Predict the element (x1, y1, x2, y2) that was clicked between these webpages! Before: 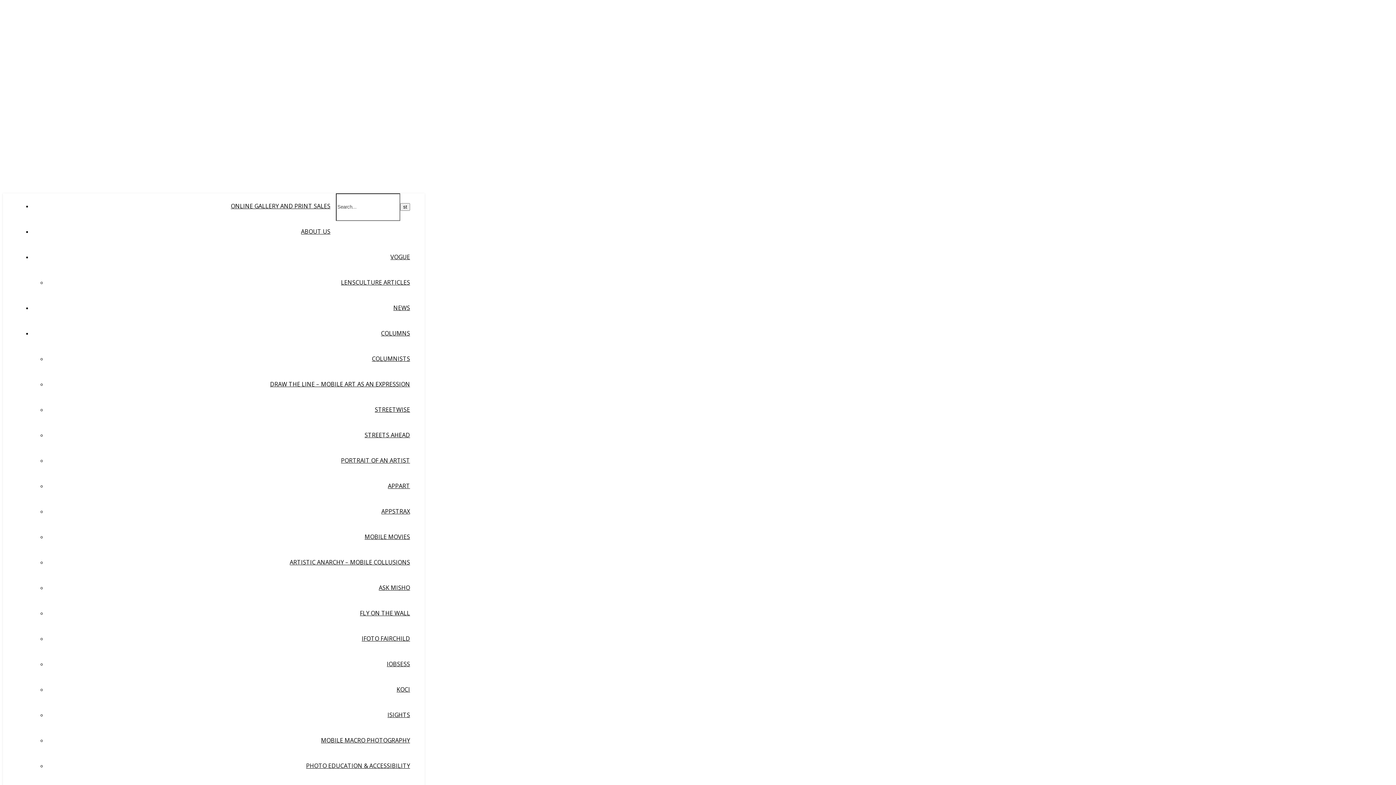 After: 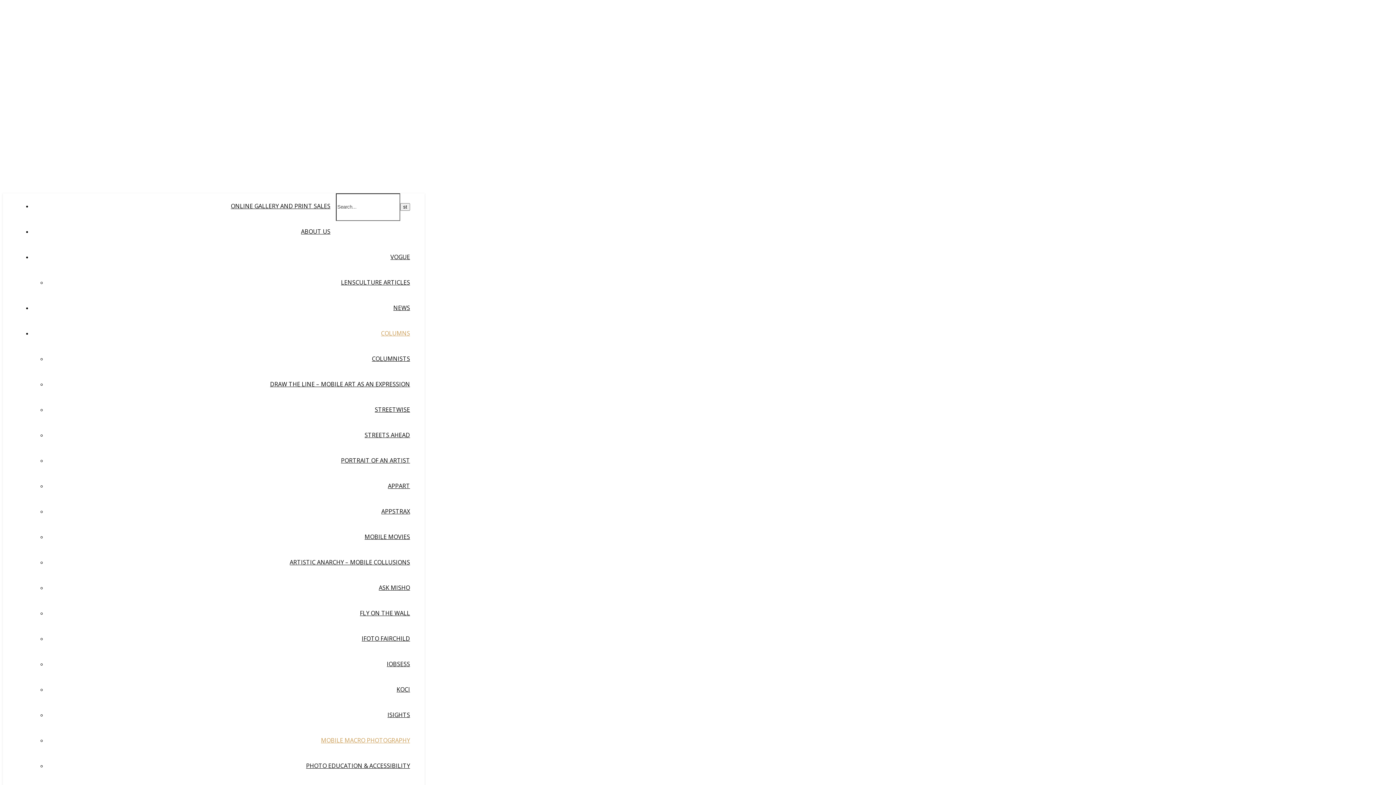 Action: bbox: (321, 736, 410, 744) label: MOBILE MACRO PHOTOGRAPHY